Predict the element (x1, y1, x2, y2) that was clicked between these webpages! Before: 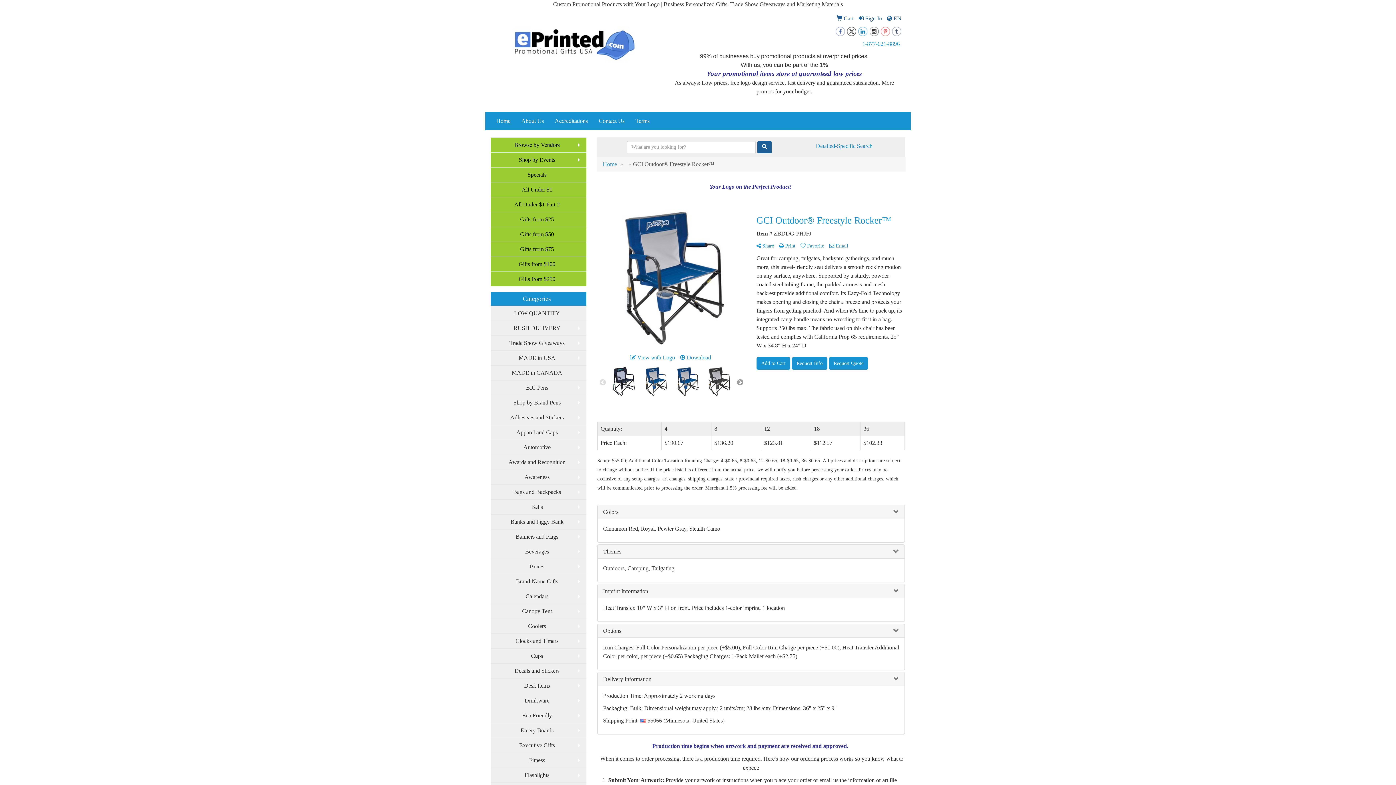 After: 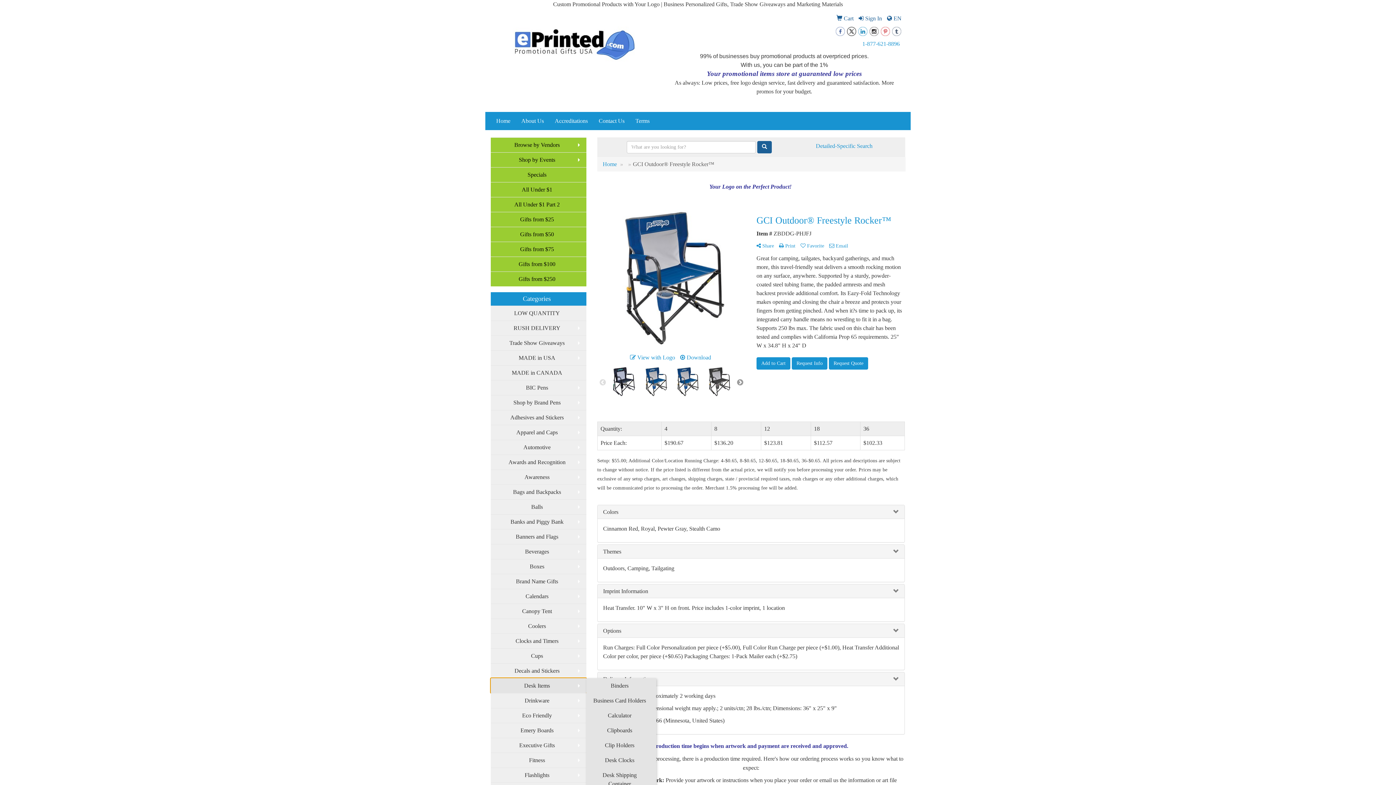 Action: bbox: (490, 678, 586, 693) label: Desk Items